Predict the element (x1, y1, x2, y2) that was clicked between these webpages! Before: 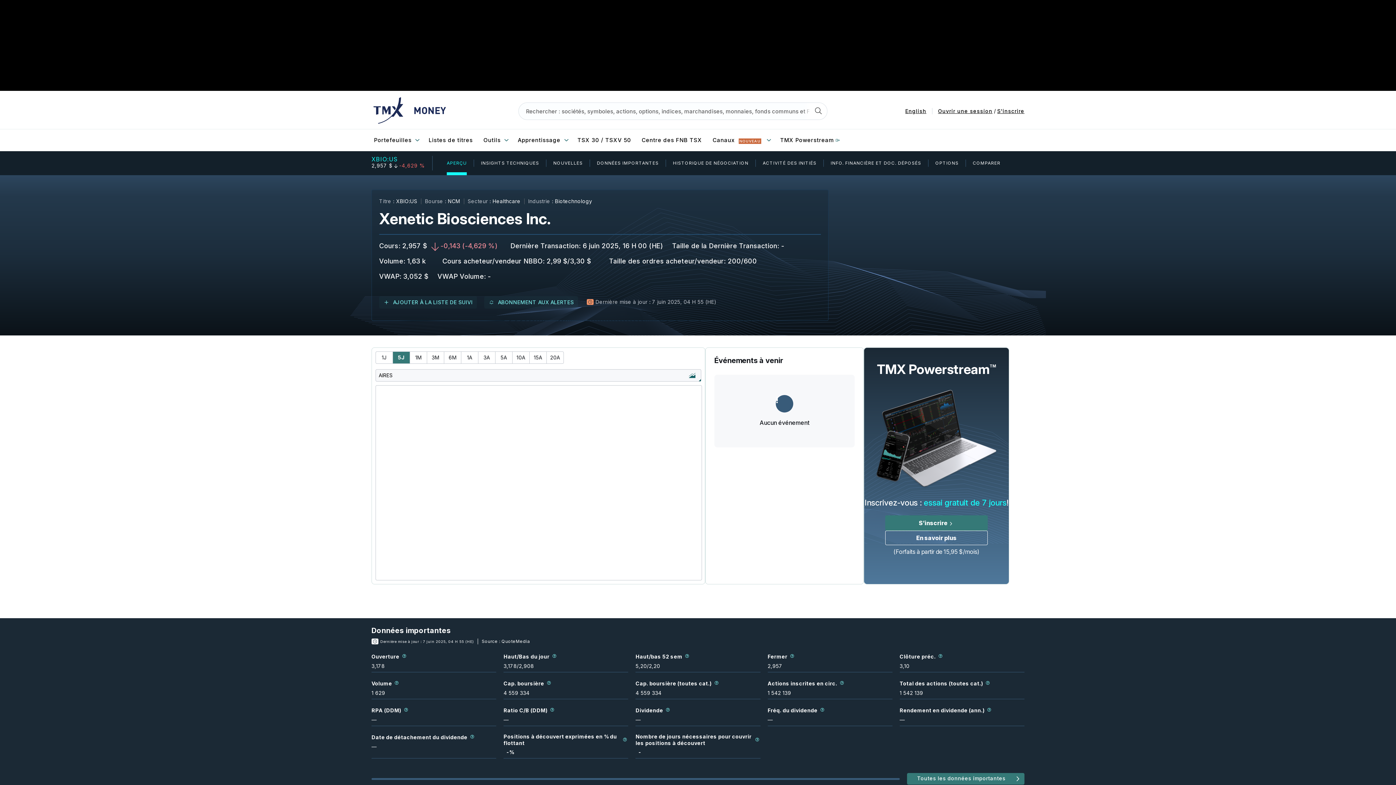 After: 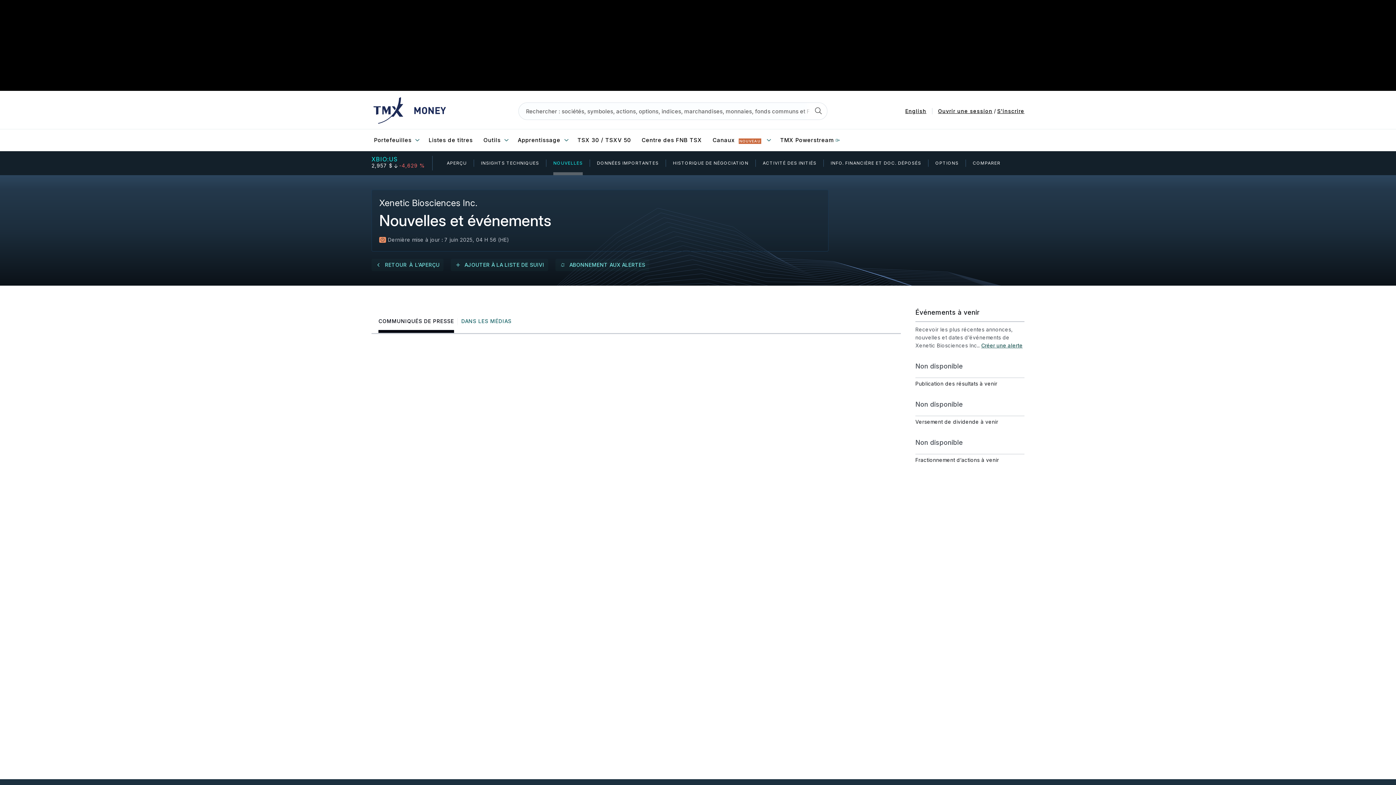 Action: label: NOUVELLES bbox: (553, 151, 582, 175)